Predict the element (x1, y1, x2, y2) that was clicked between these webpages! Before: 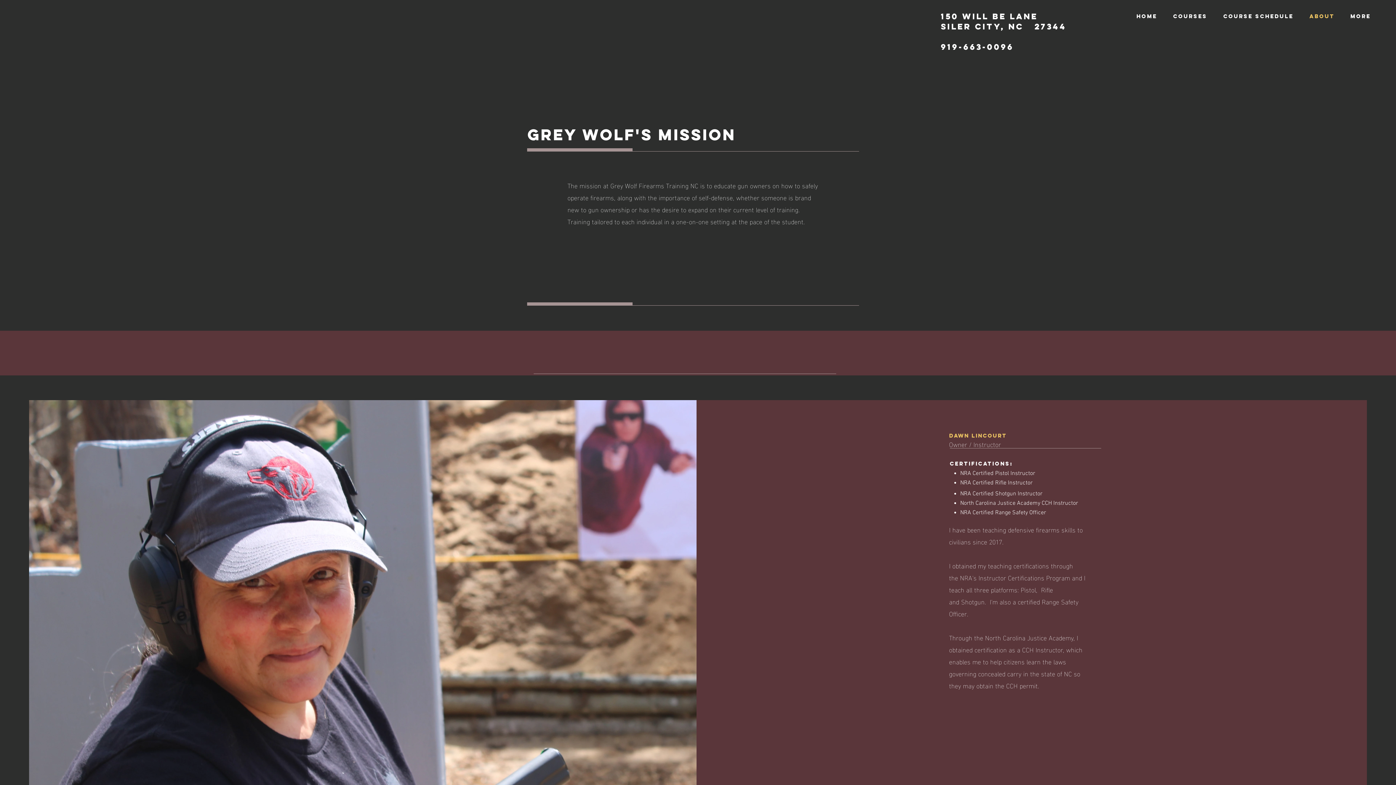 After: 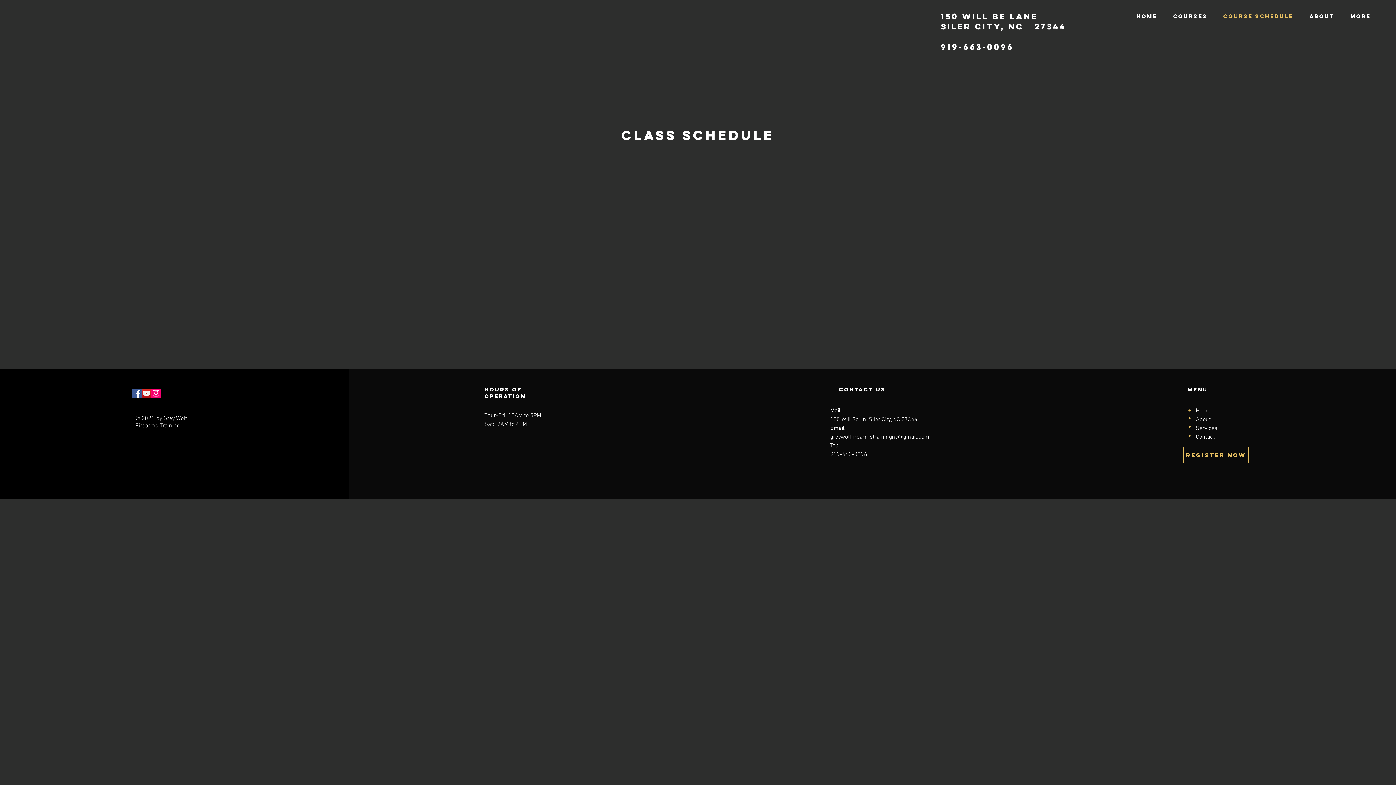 Action: bbox: (1215, 7, 1301, 25) label: Course Schedule